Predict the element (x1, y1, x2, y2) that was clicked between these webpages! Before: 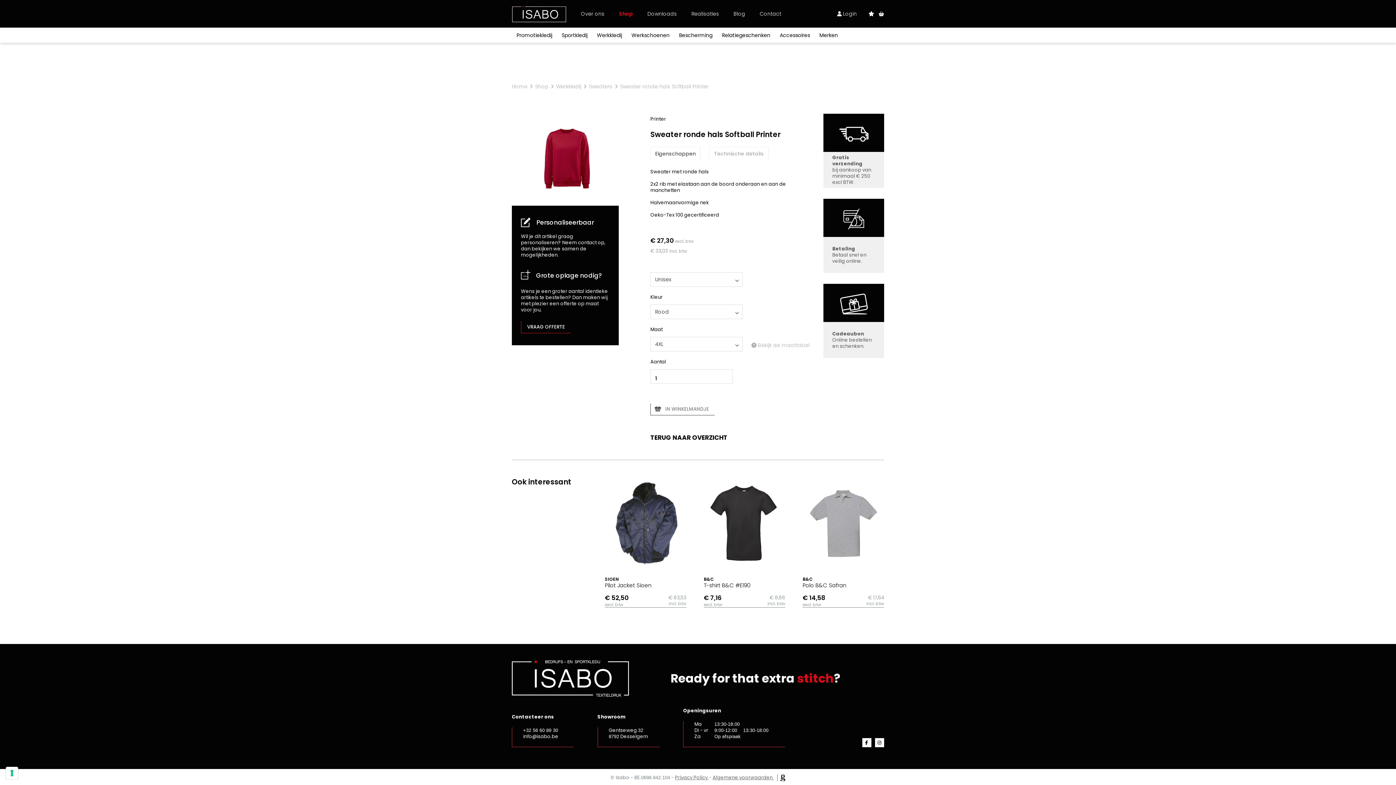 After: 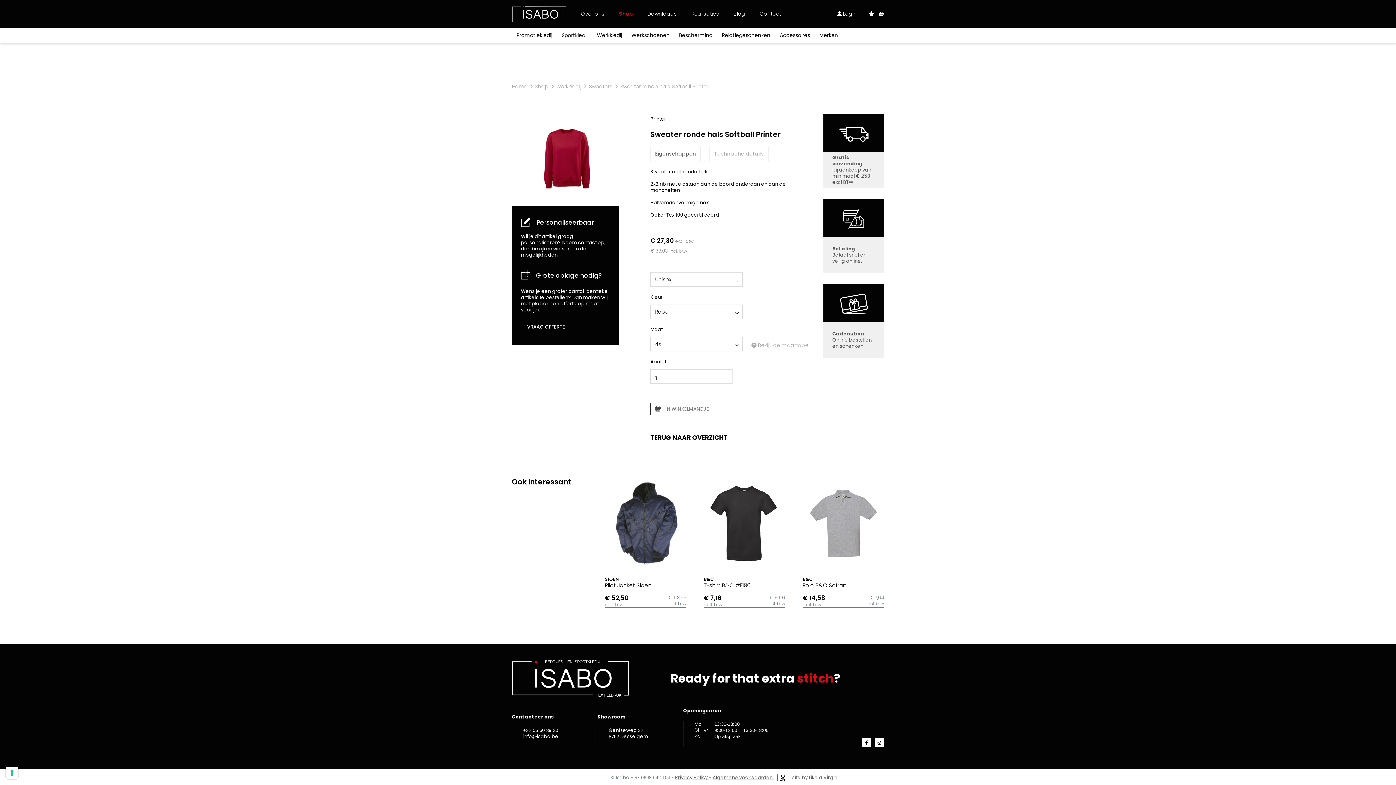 Action: bbox: (773, 774, 785, 781)